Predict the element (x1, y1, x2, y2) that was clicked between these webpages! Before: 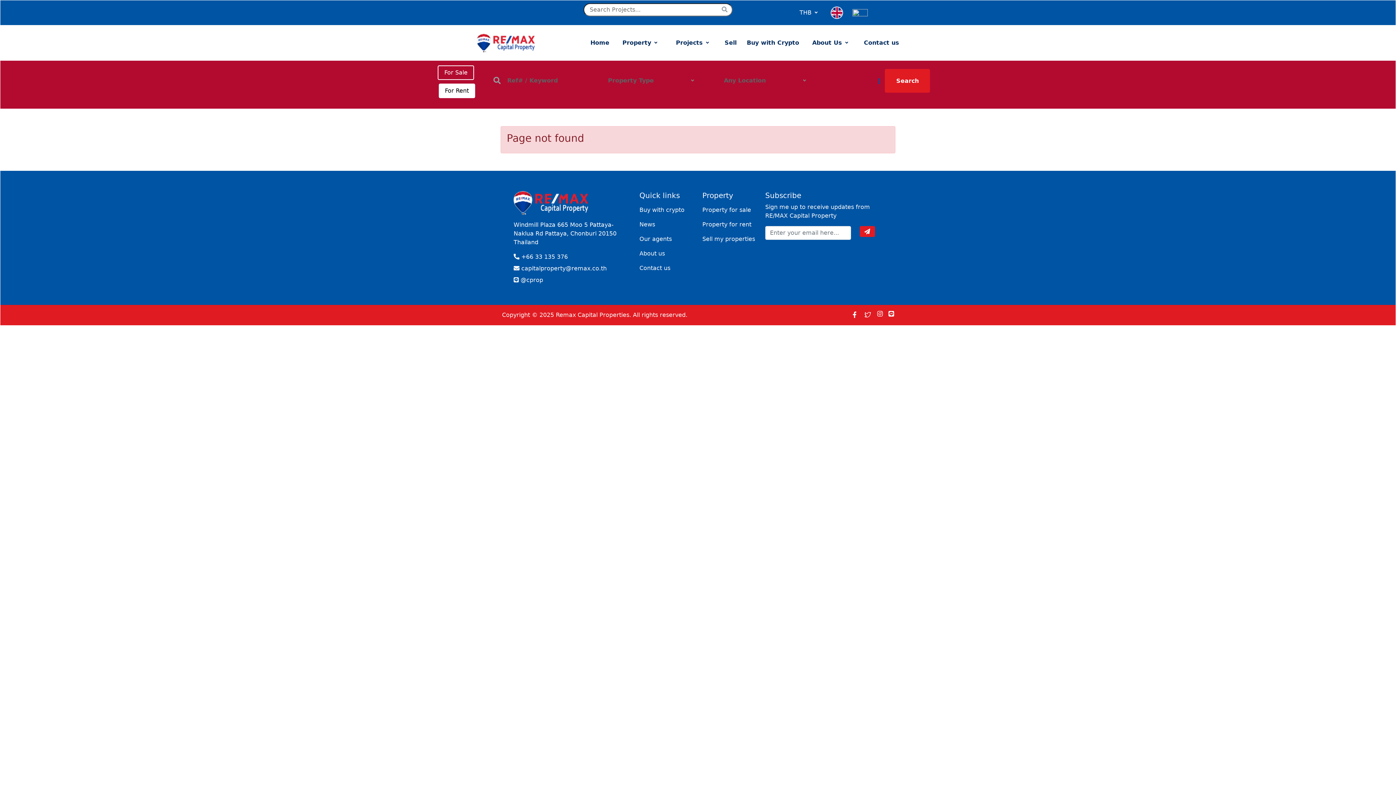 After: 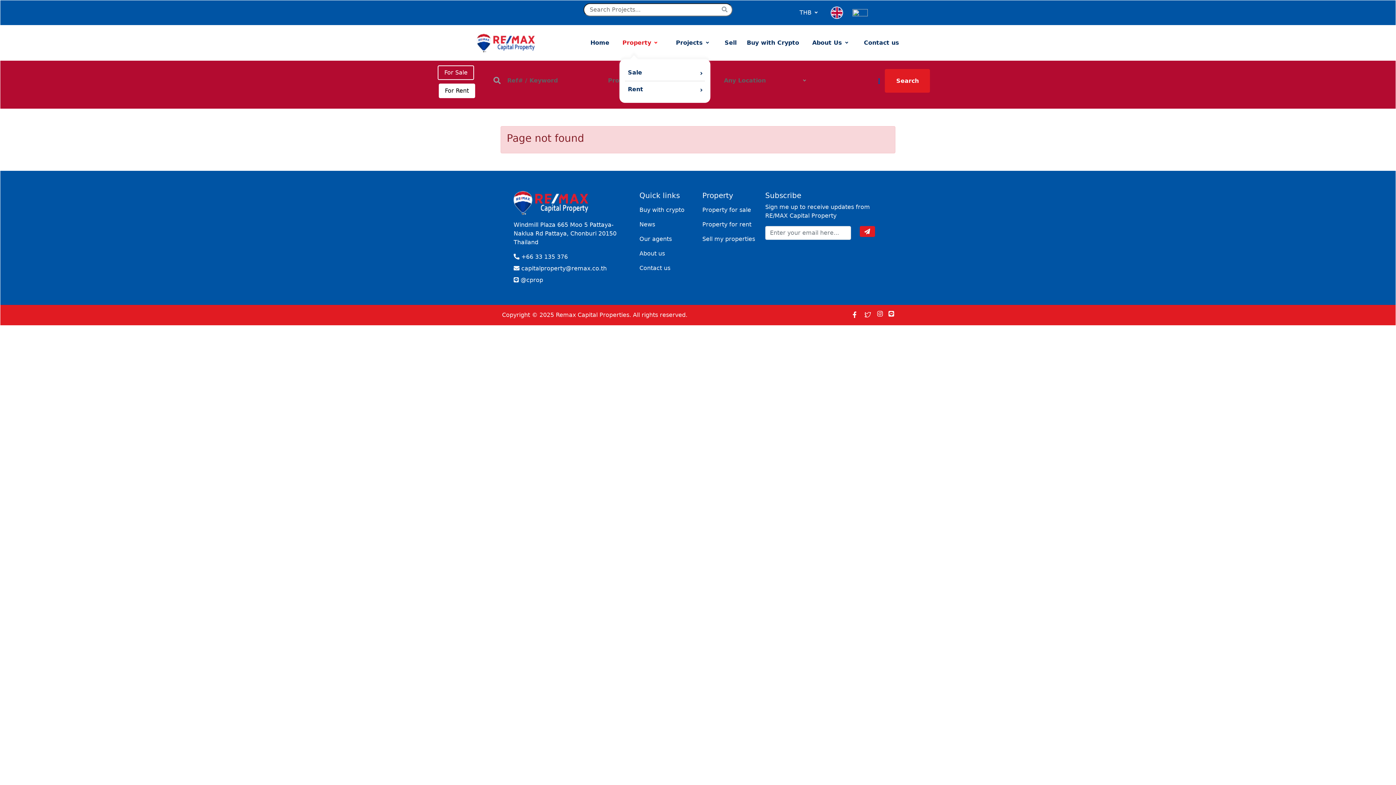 Action: label: Property  bbox: (619, 26, 662, 59)